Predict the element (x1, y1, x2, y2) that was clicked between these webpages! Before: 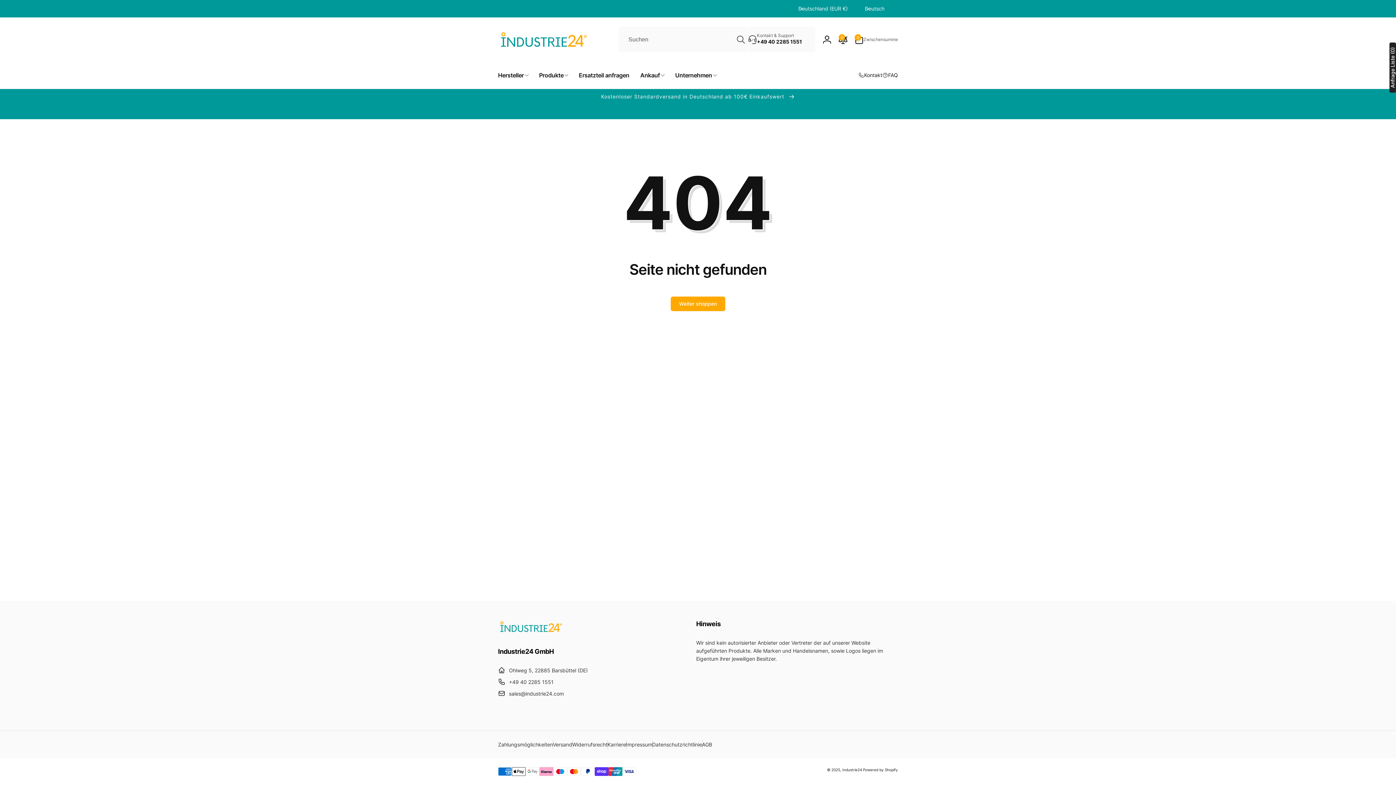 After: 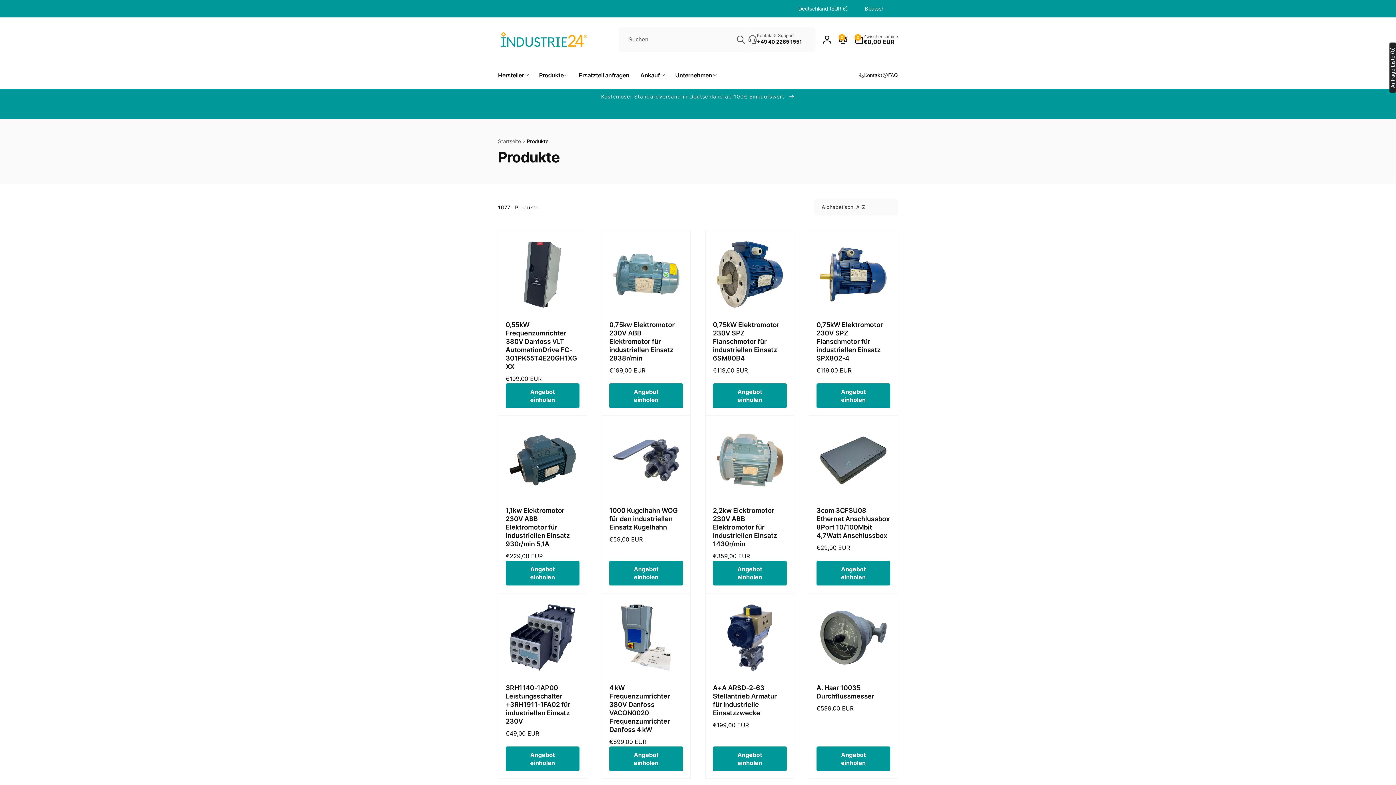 Action: label: Weiter shoppen bbox: (670, 296, 725, 311)